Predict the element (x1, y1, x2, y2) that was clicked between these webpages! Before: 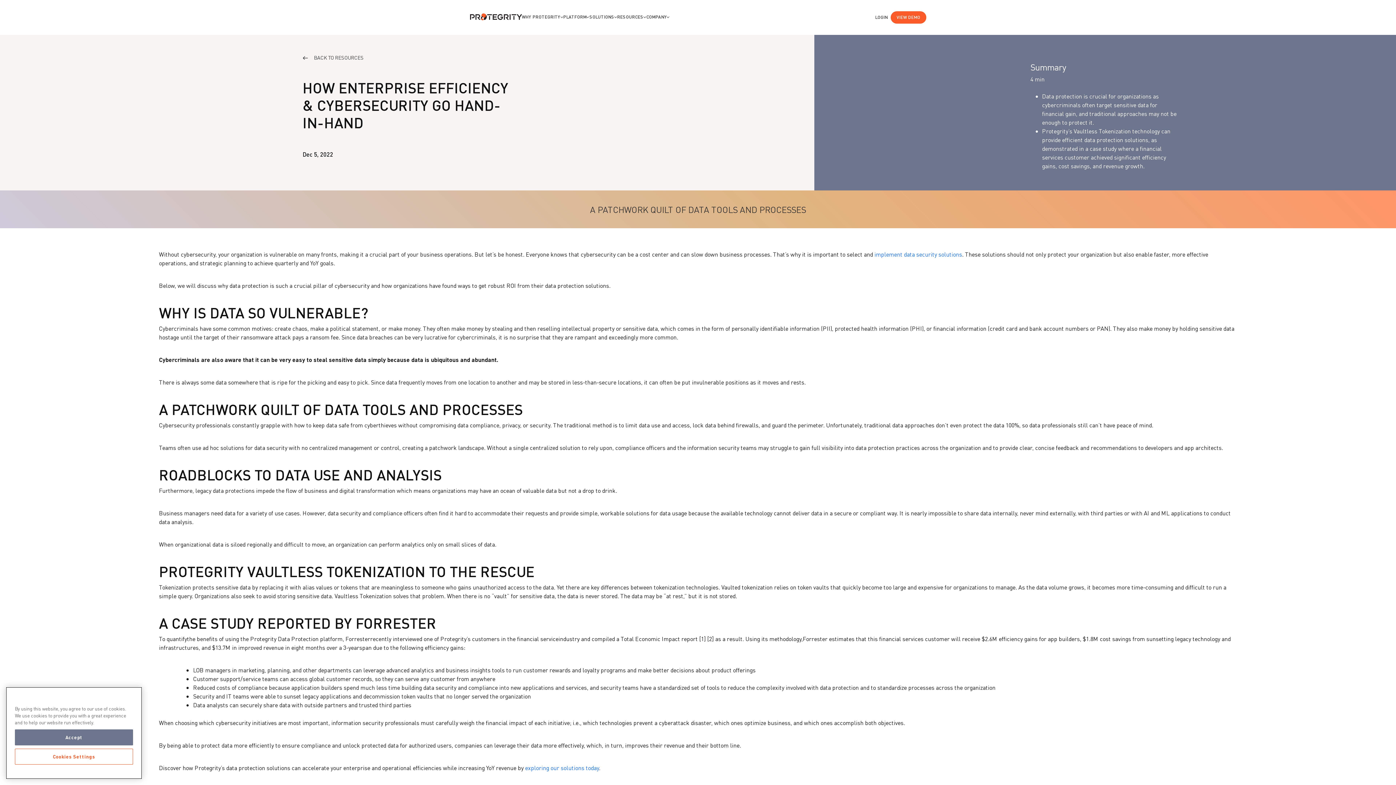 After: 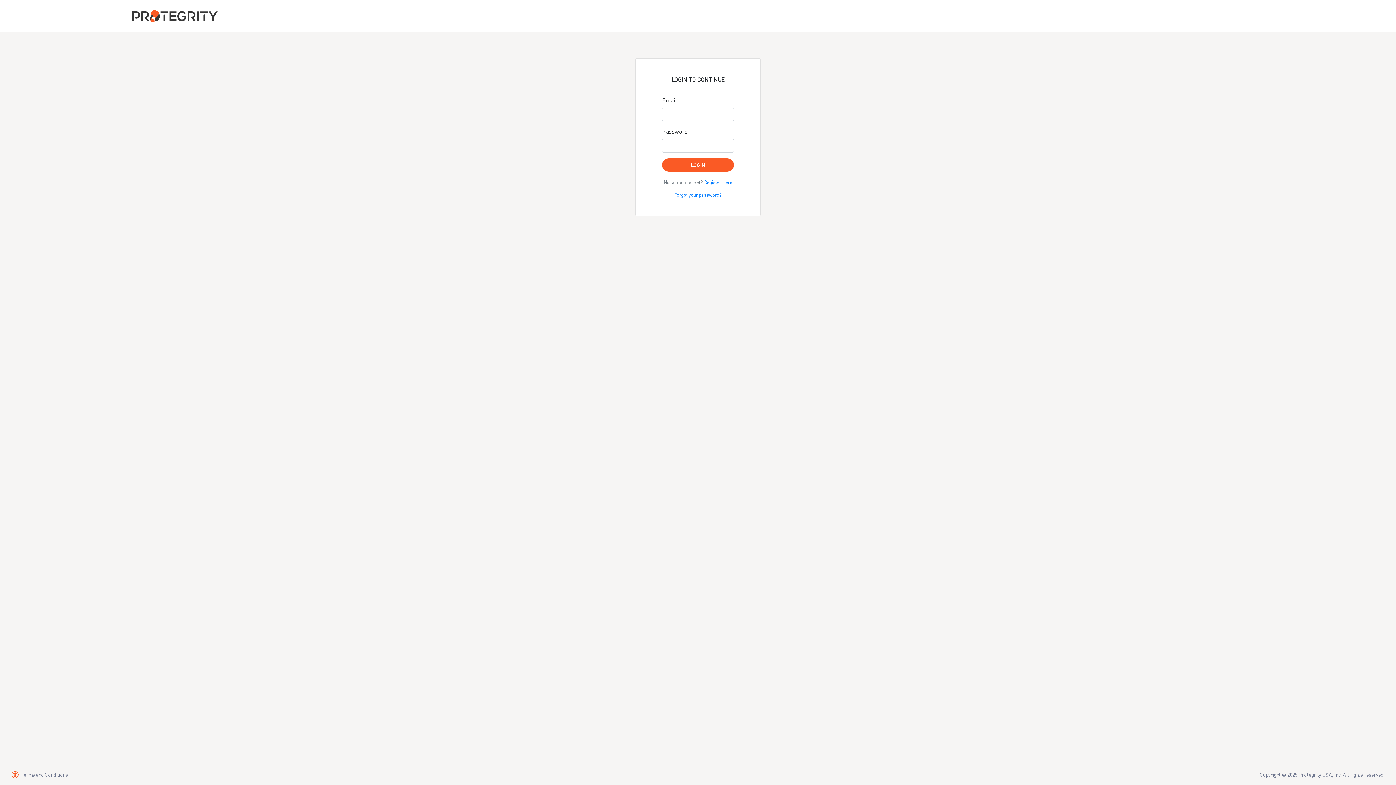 Action: bbox: (872, 11, 891, 23) label: LOGIN